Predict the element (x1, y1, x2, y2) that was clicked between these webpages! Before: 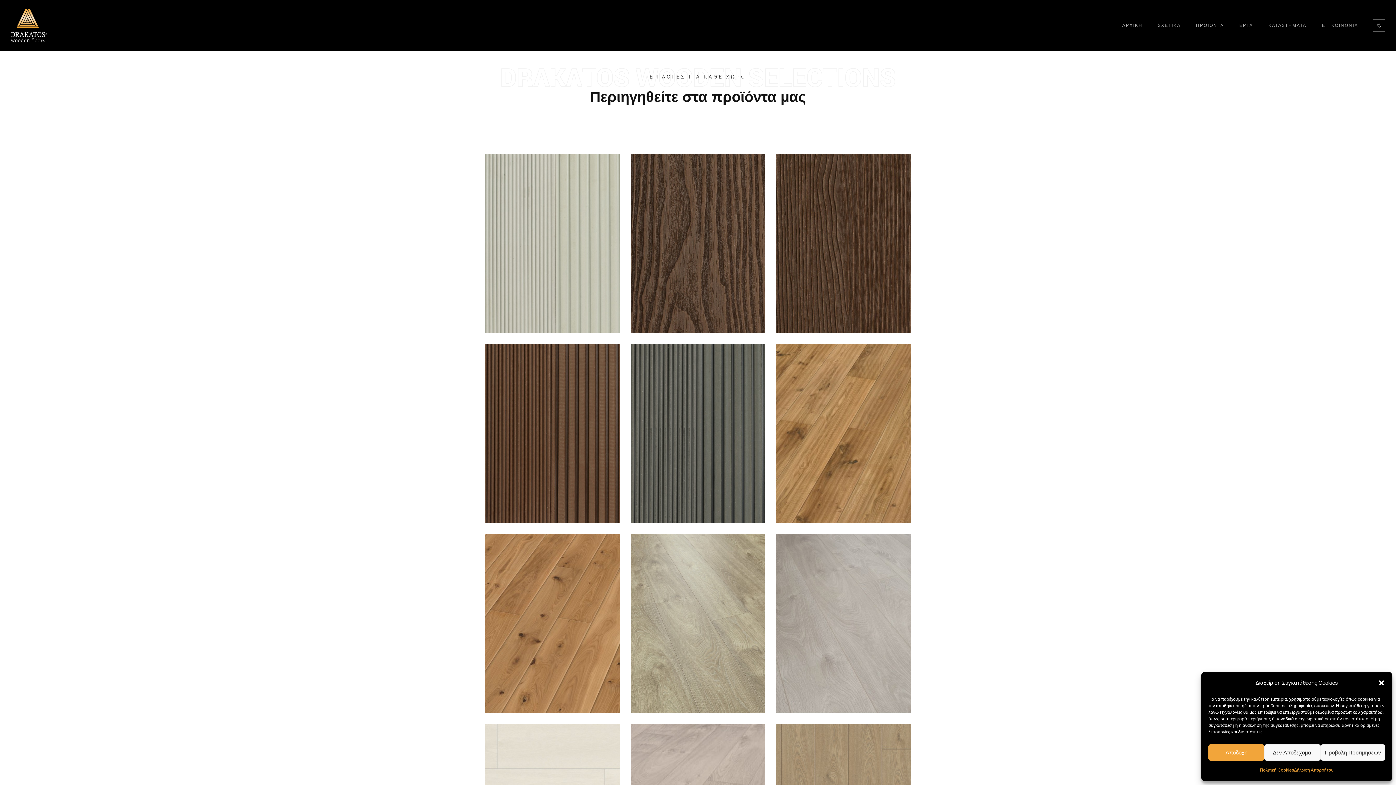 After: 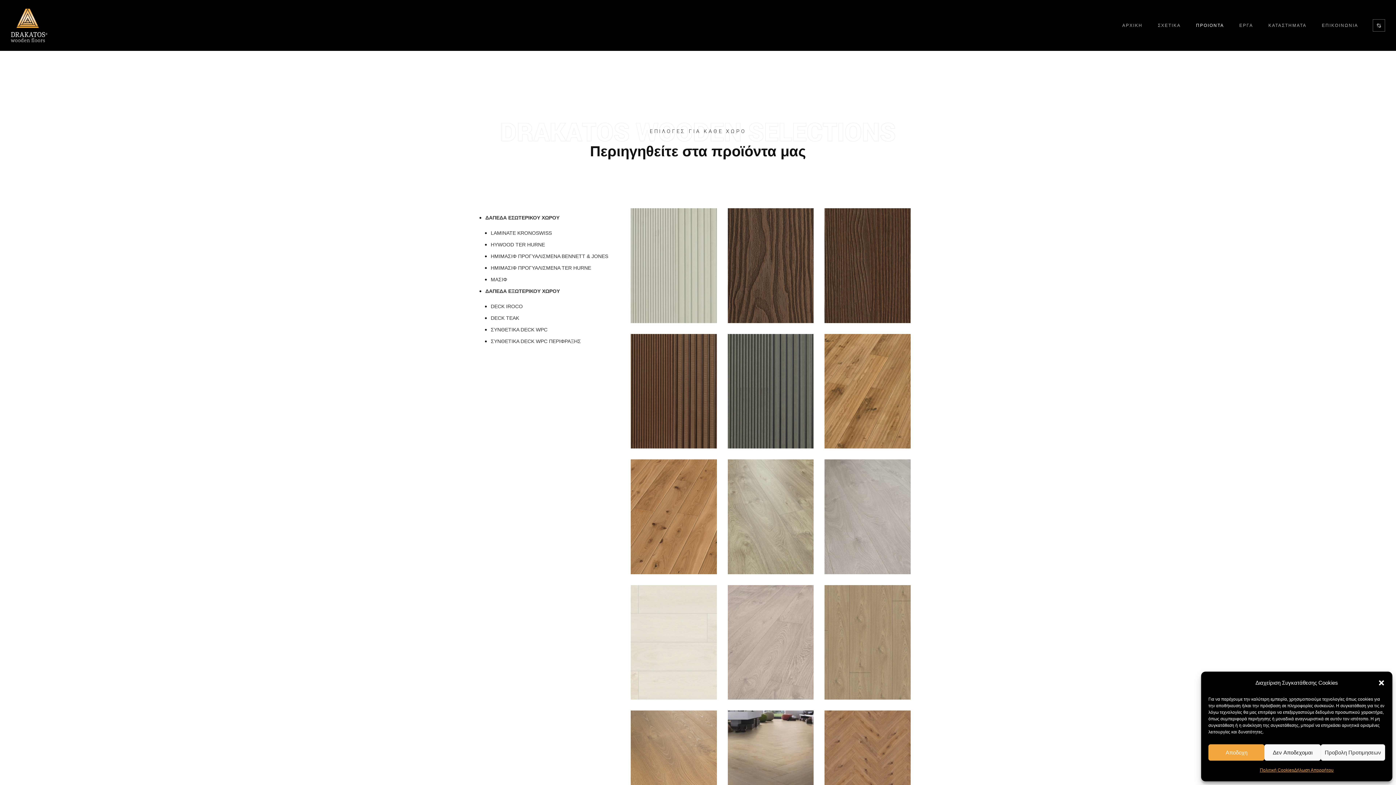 Action: label: ΠΡΟΙΟΝΤΑ bbox: (1190, 20, 1229, 30)